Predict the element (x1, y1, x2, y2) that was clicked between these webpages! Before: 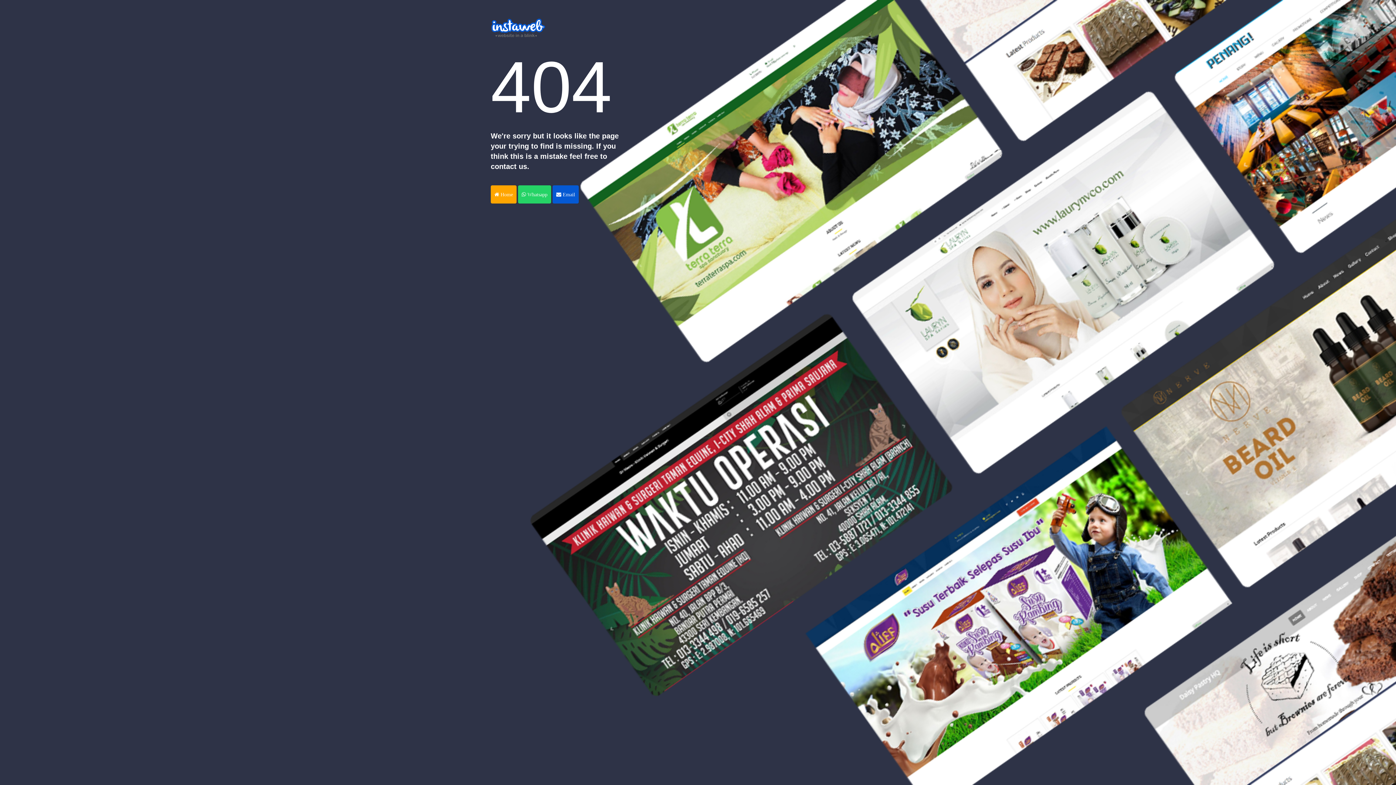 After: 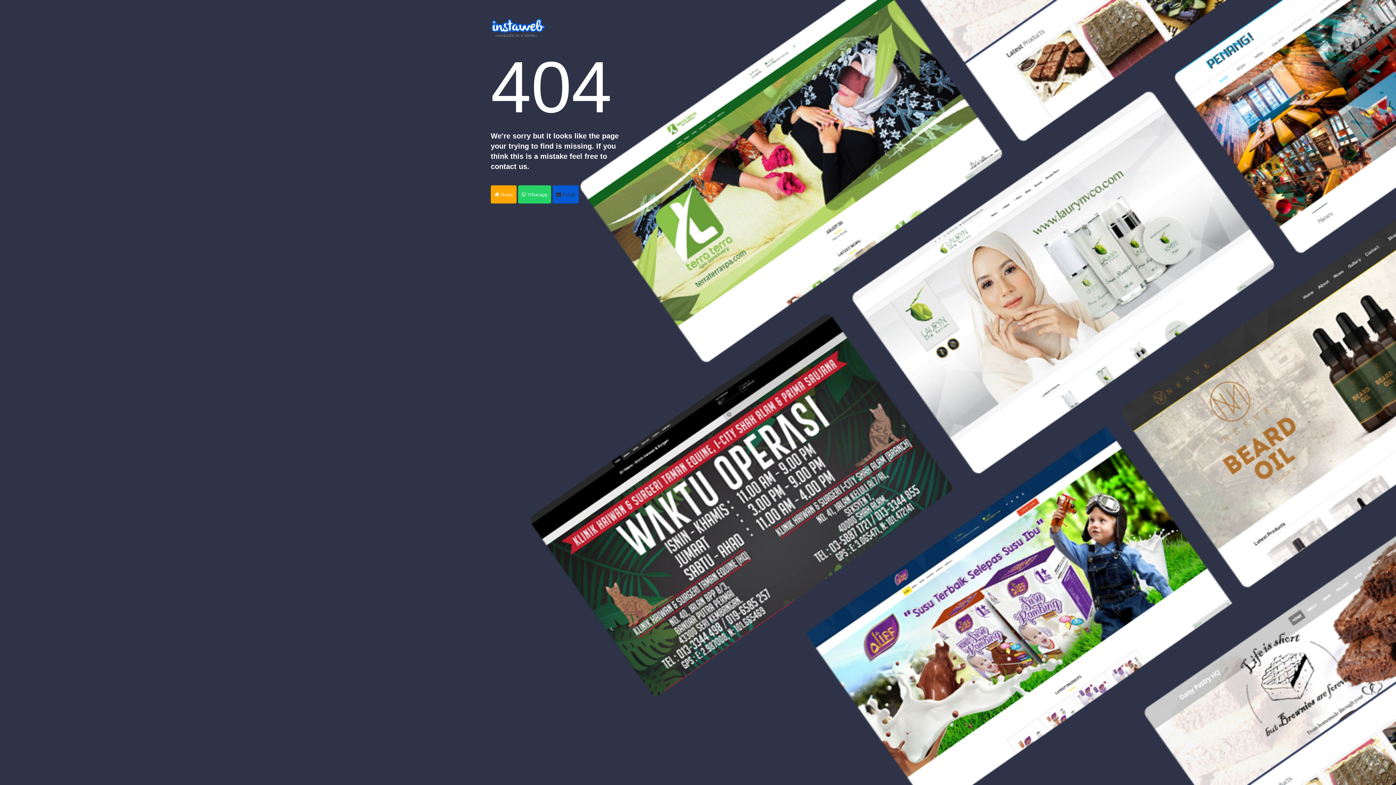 Action: label:  Email bbox: (552, 185, 578, 203)